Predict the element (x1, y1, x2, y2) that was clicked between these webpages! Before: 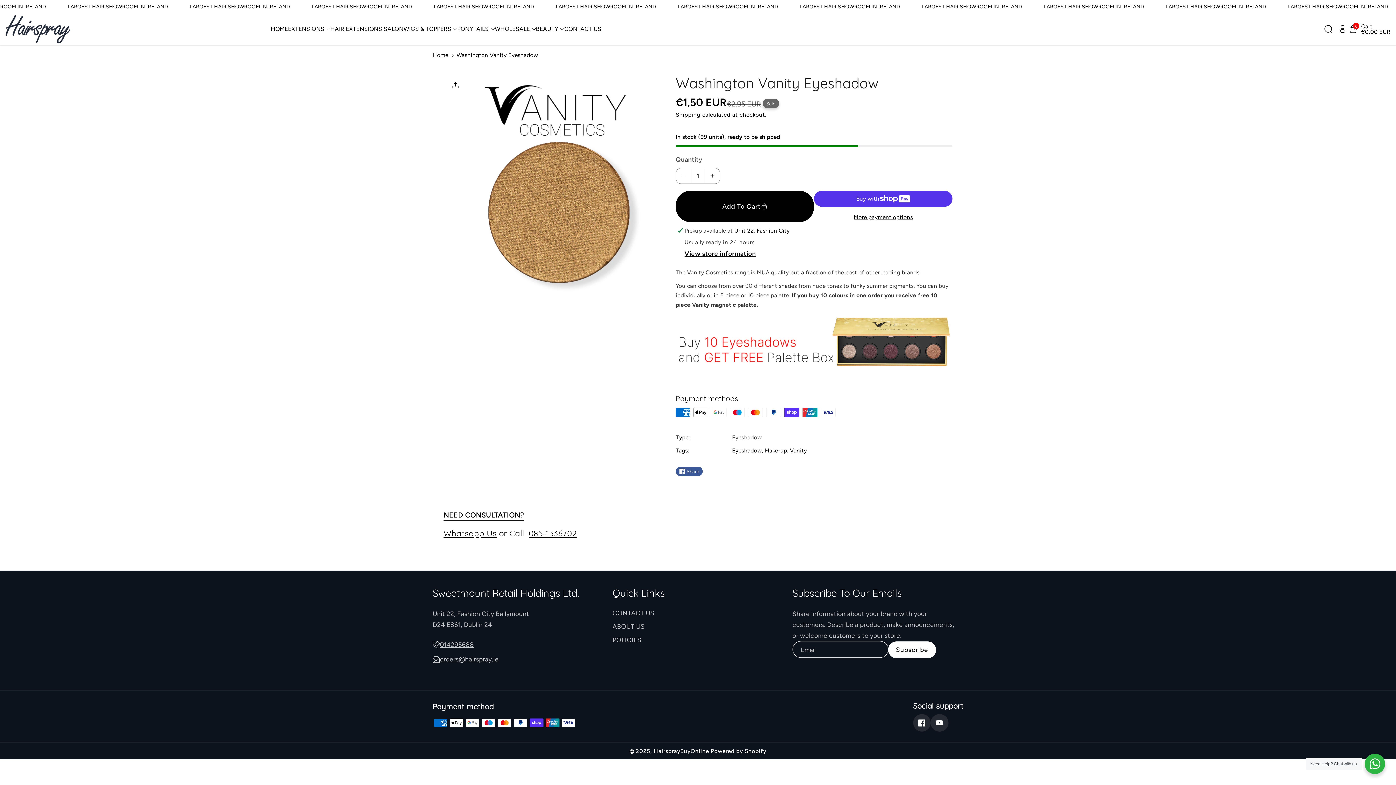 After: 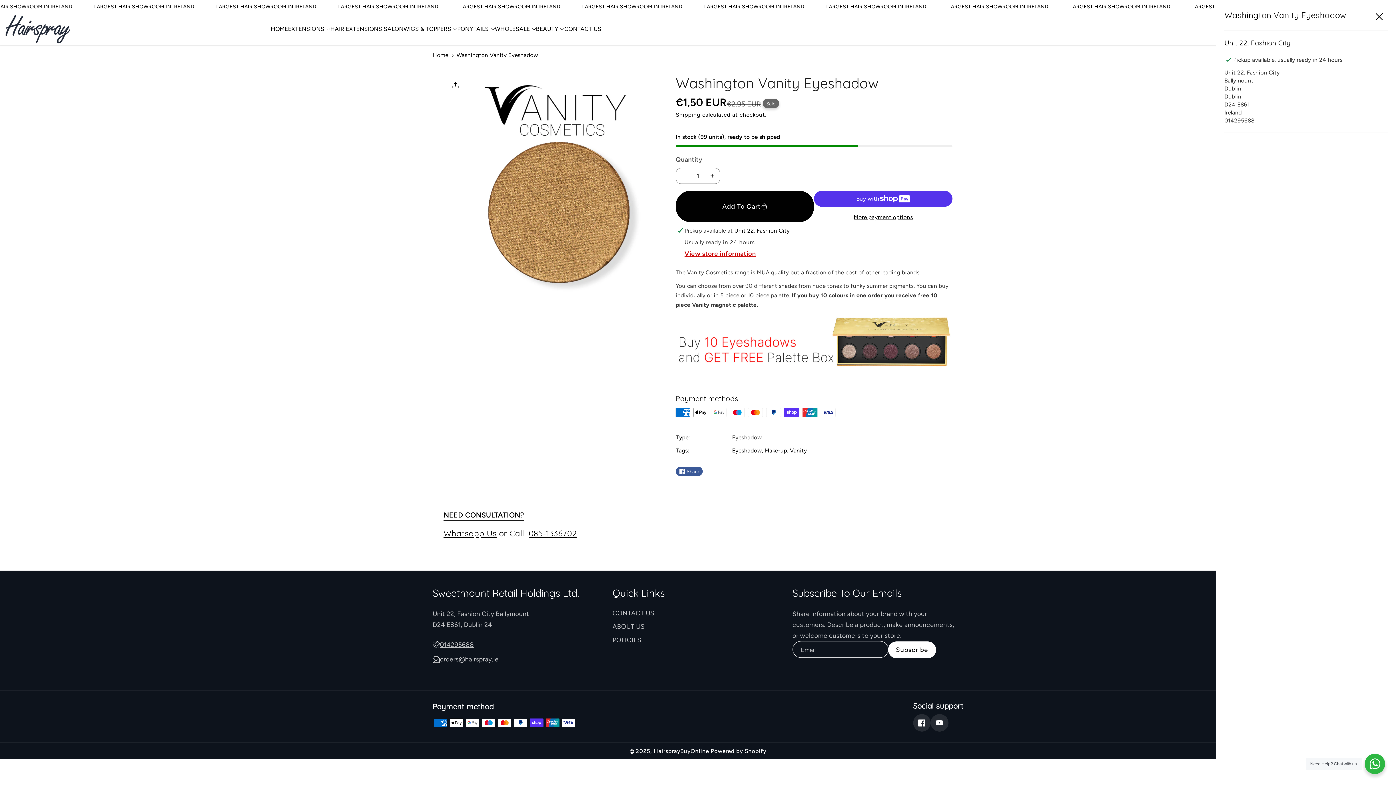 Action: bbox: (684, 249, 756, 258) label: View store information